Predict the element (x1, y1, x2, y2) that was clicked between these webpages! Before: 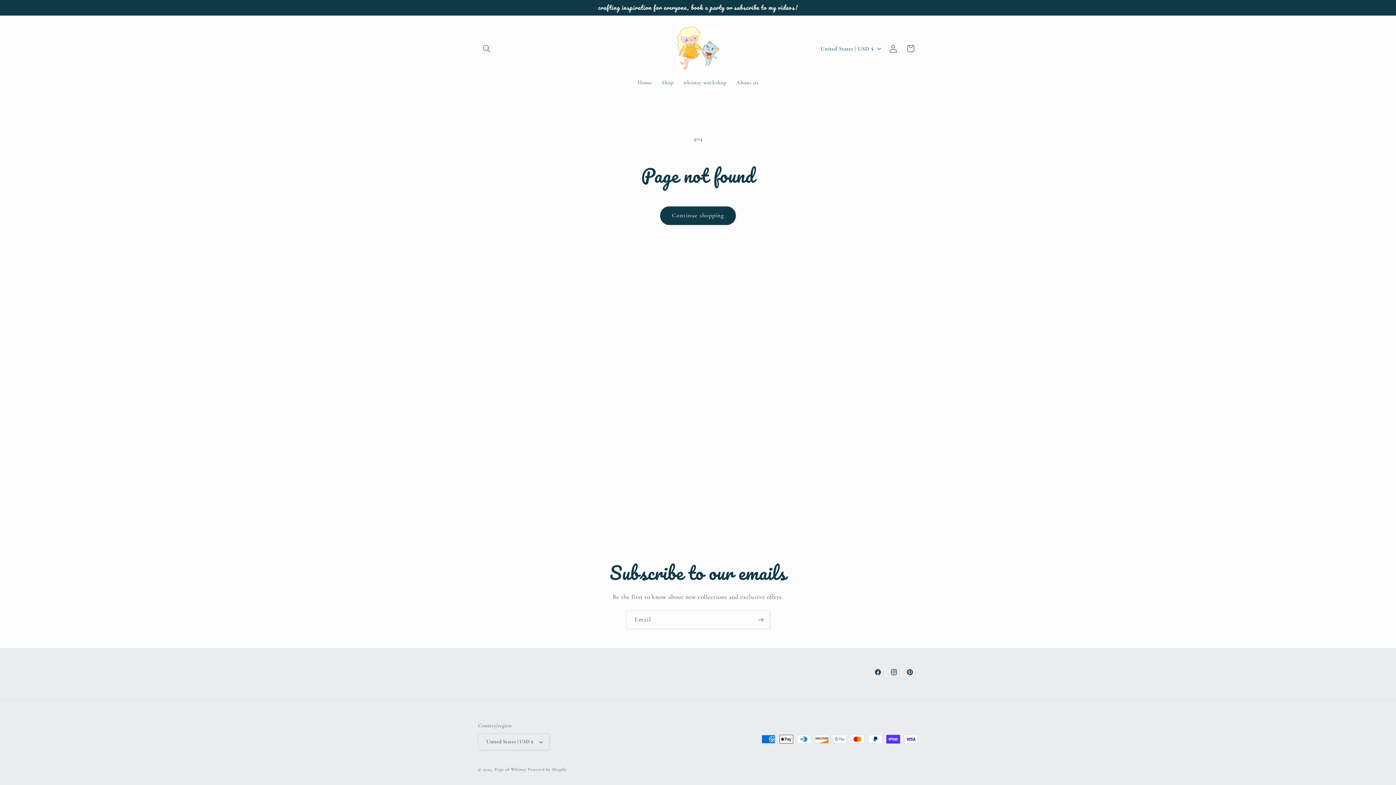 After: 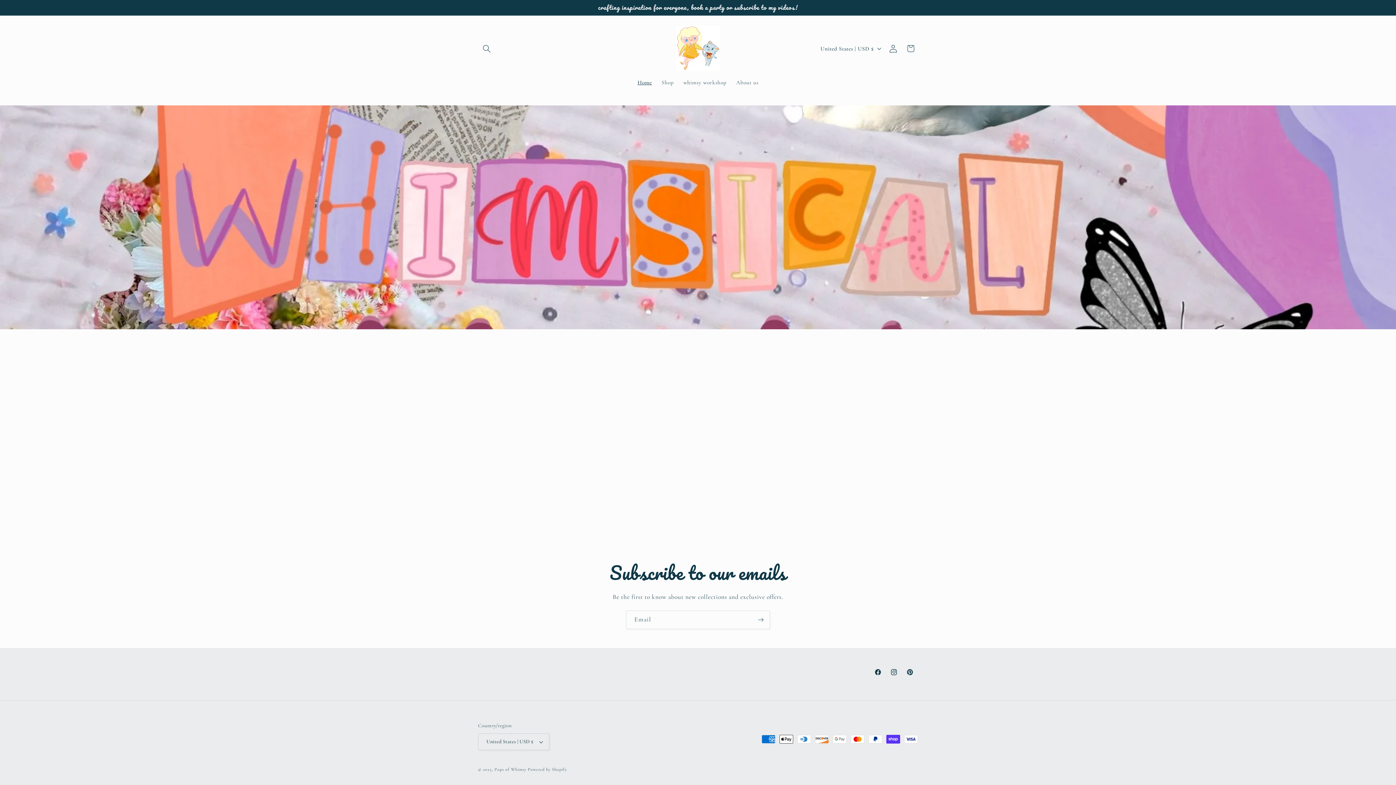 Action: bbox: (673, 22, 723, 74)